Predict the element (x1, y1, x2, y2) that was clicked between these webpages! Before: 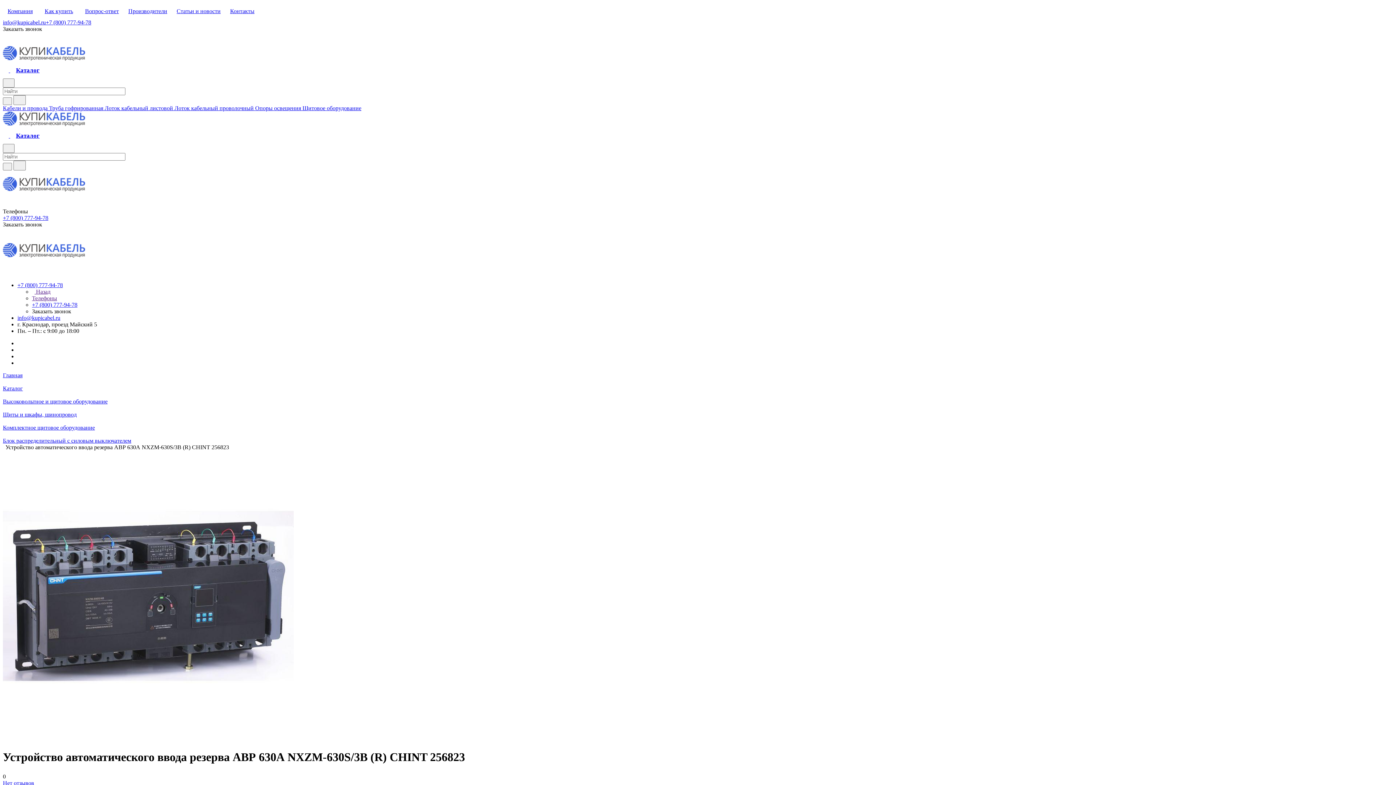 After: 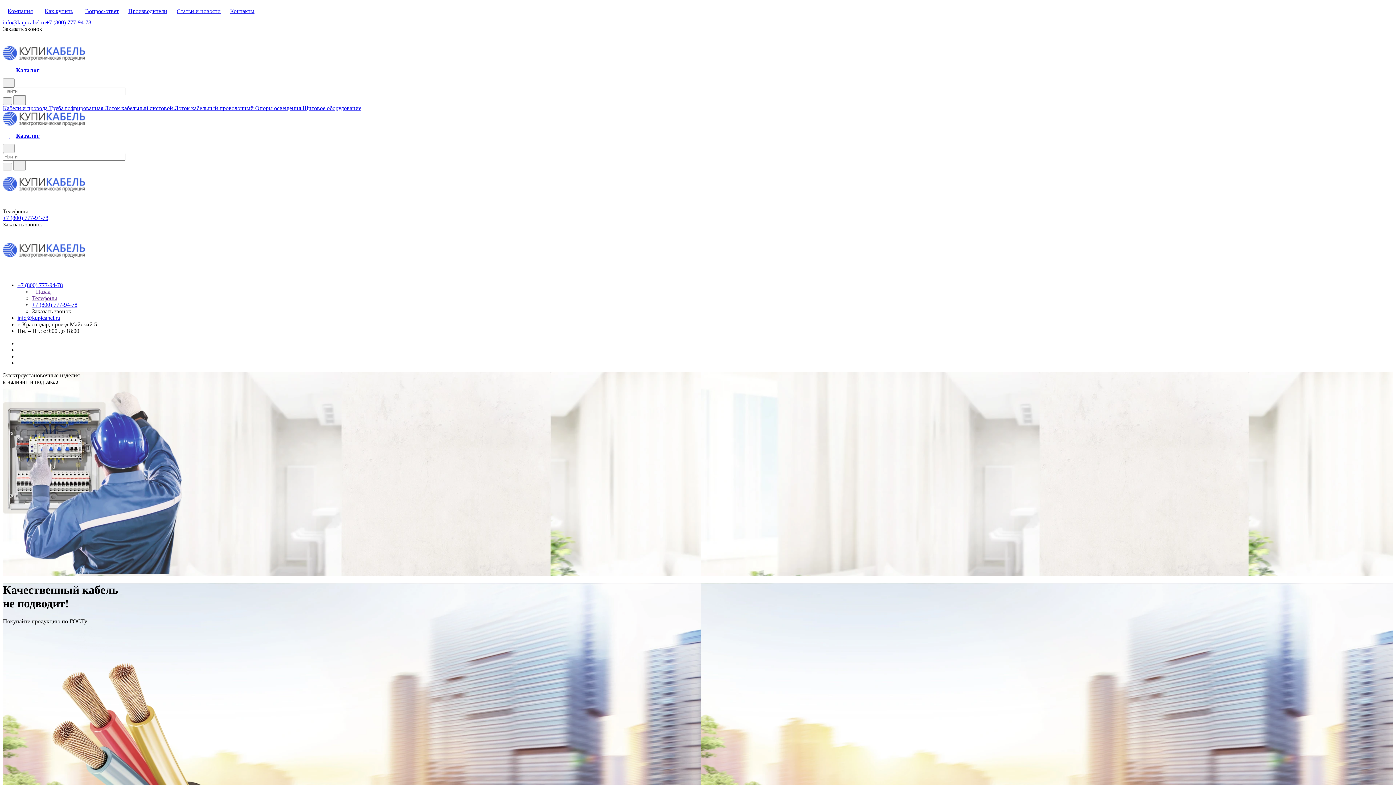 Action: bbox: (2, 55, 85, 61)